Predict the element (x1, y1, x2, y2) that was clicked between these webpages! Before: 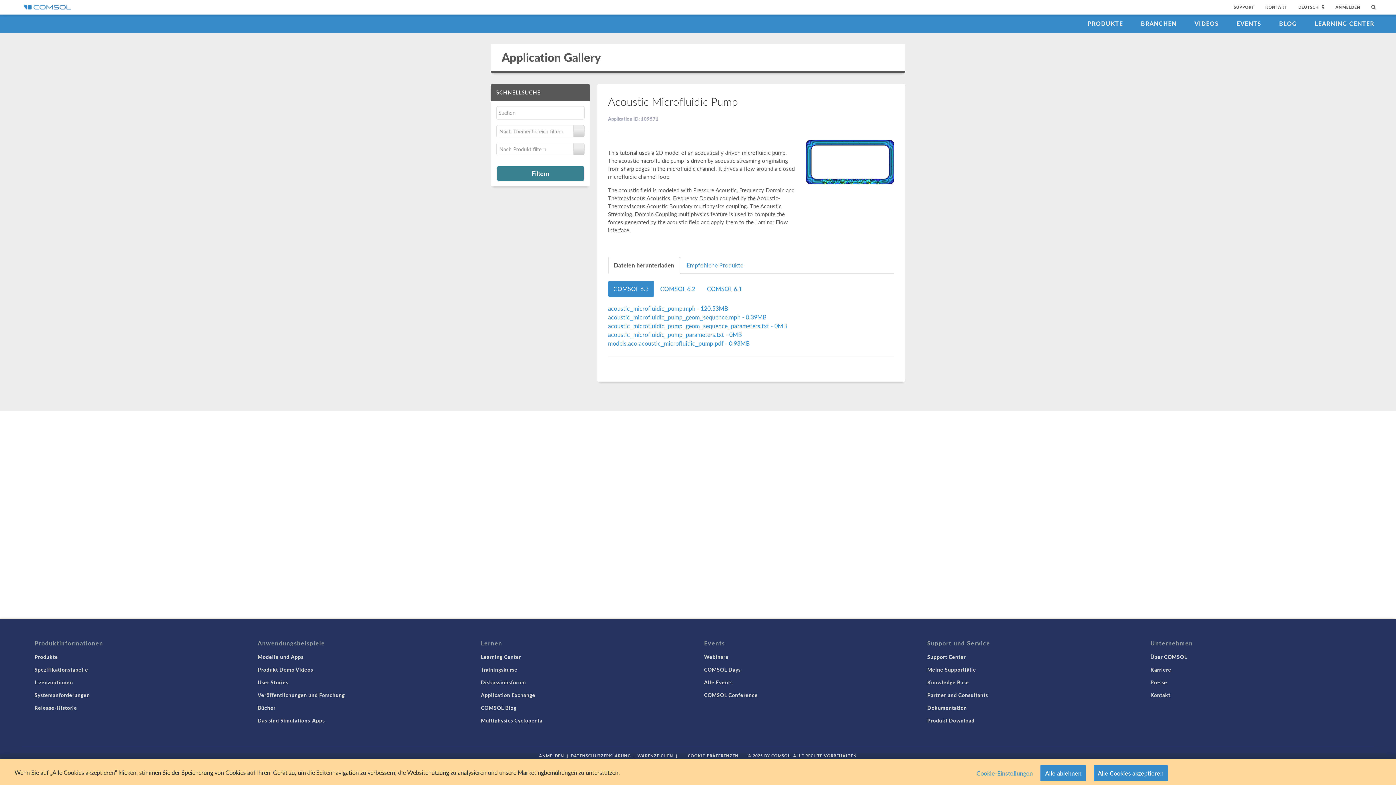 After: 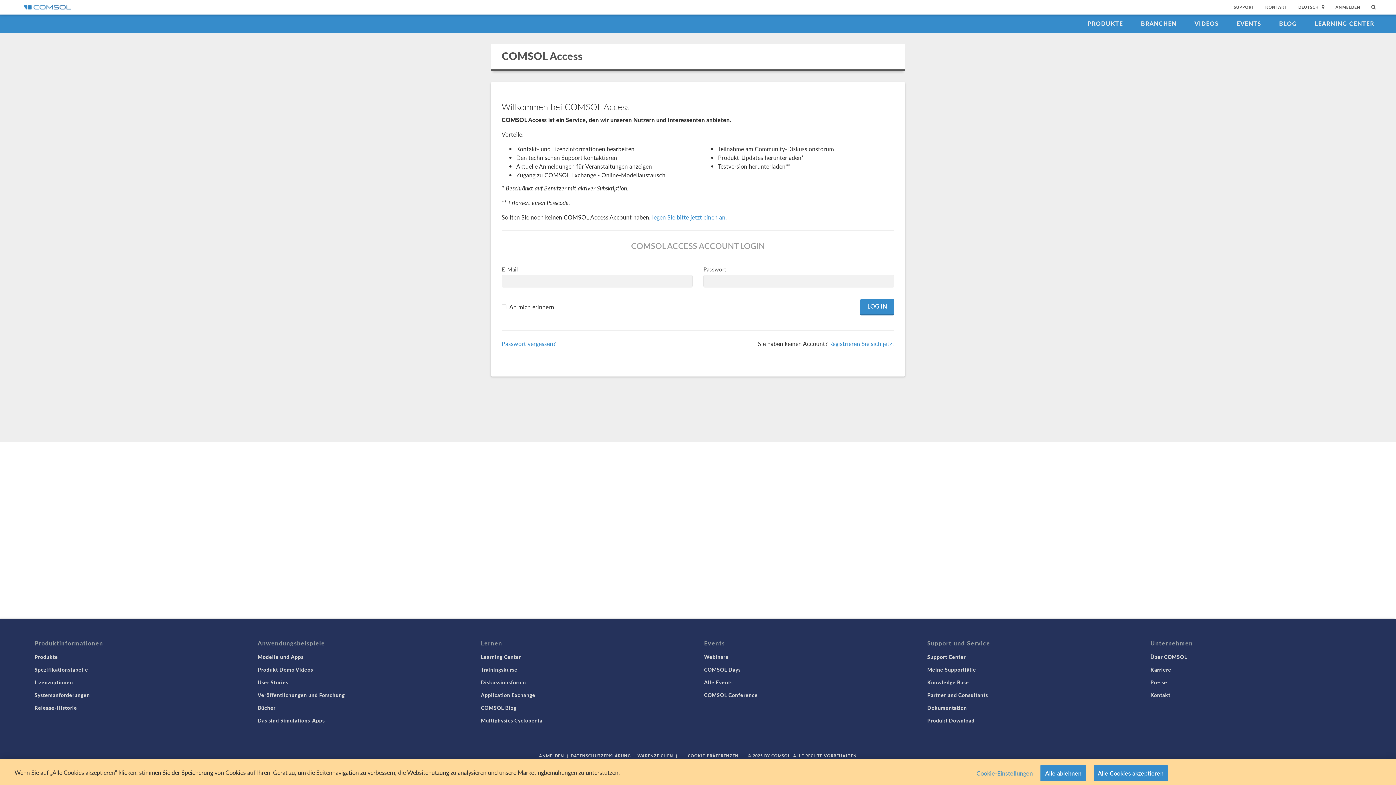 Action: label: Meine Supportfälle bbox: (927, 666, 976, 673)